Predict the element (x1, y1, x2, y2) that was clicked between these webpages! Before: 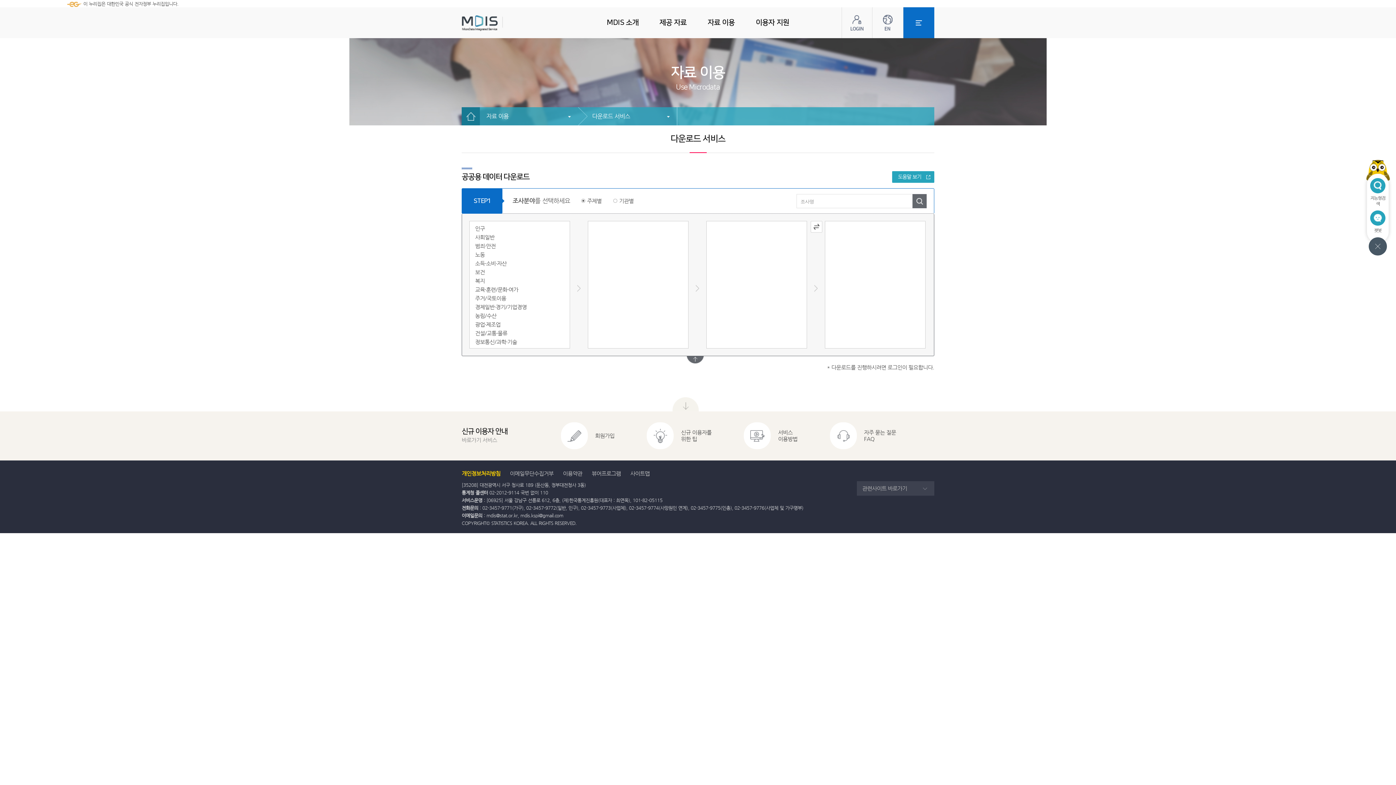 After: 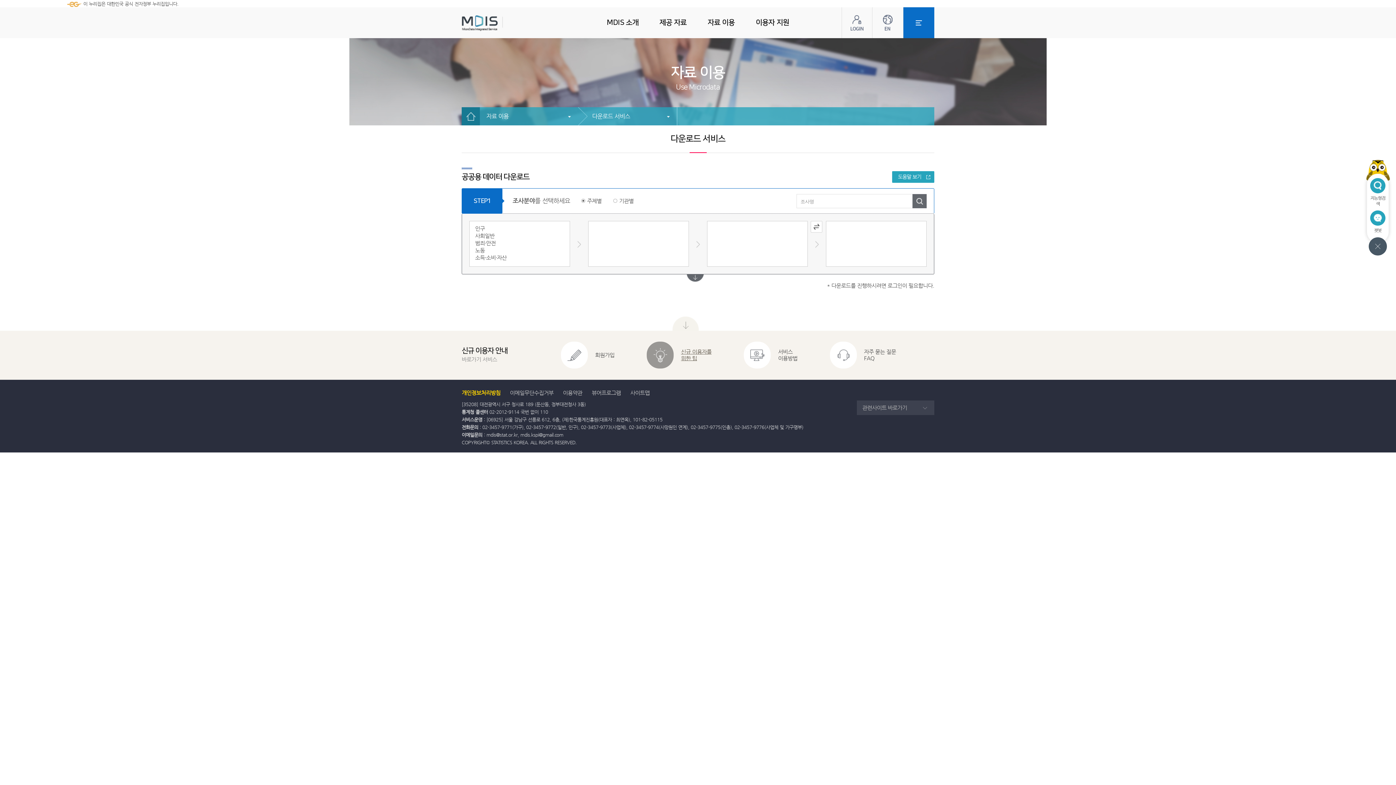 Action: bbox: (686, 356, 703, 363)